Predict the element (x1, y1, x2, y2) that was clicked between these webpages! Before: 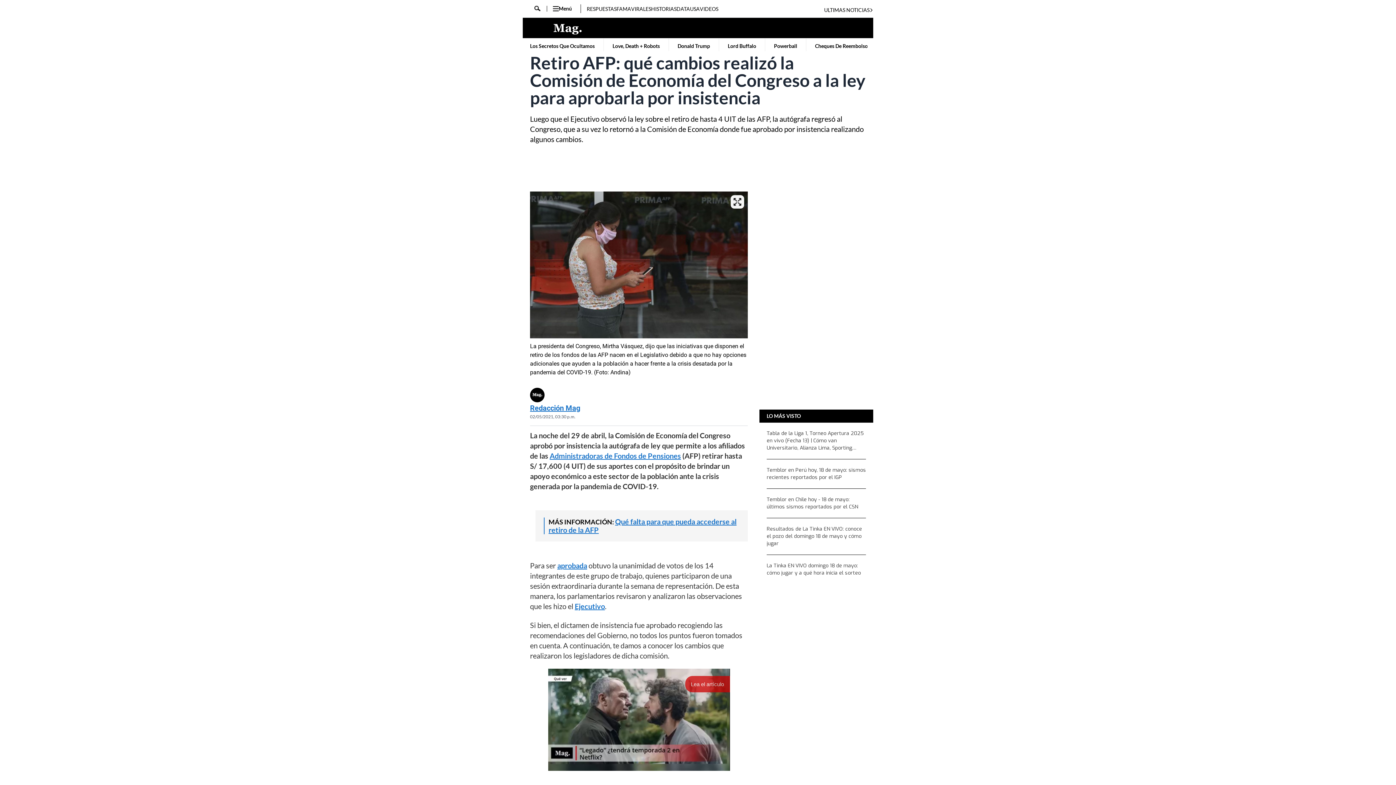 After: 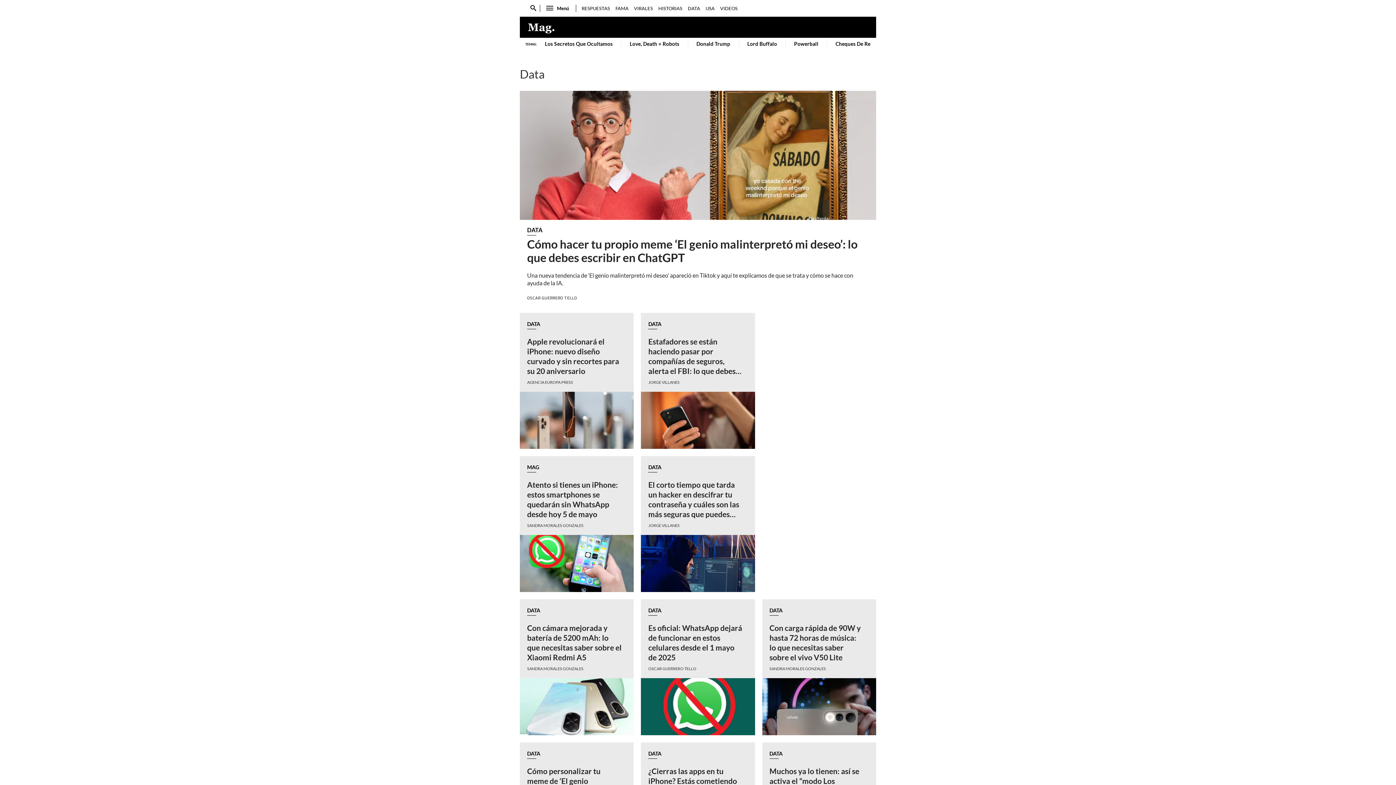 Action: label: DATA bbox: (676, 5, 690, 12)